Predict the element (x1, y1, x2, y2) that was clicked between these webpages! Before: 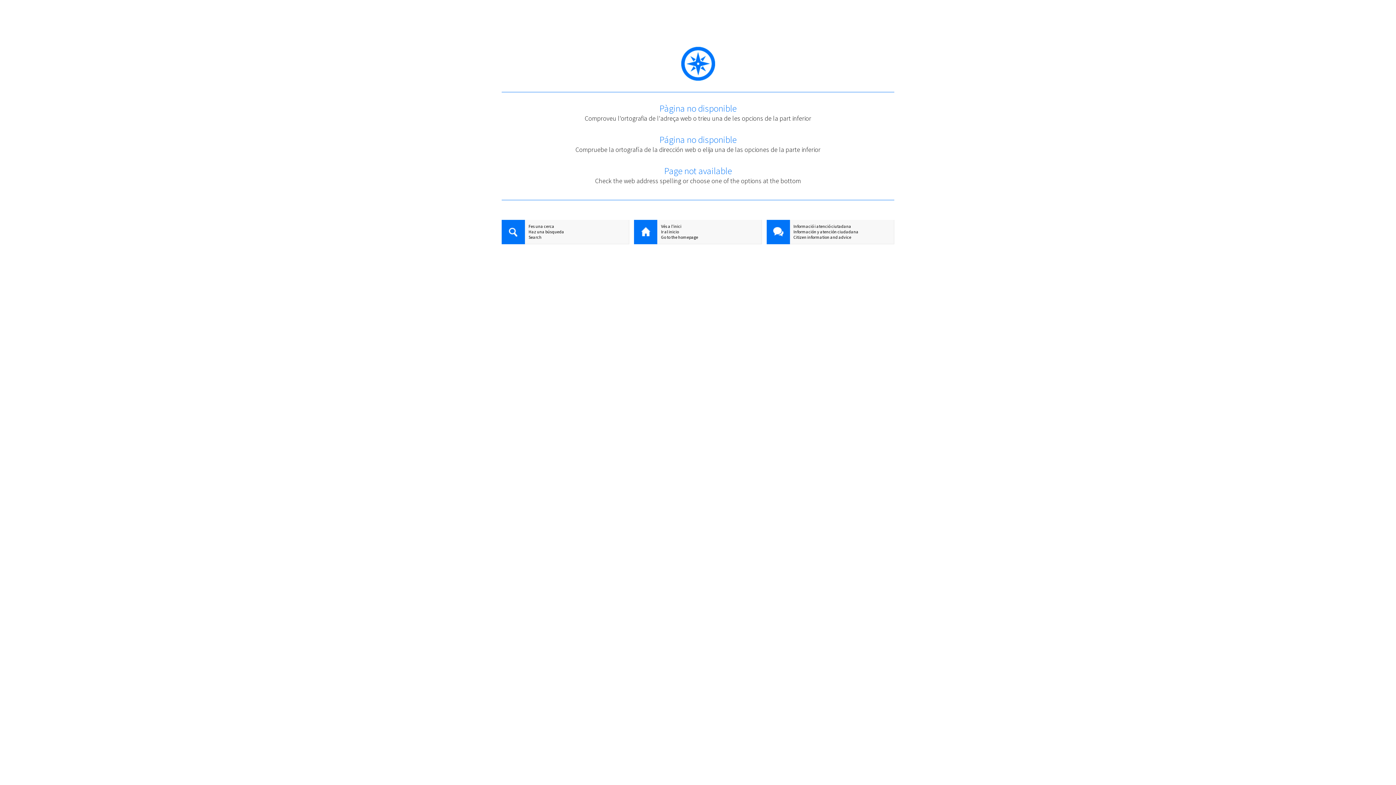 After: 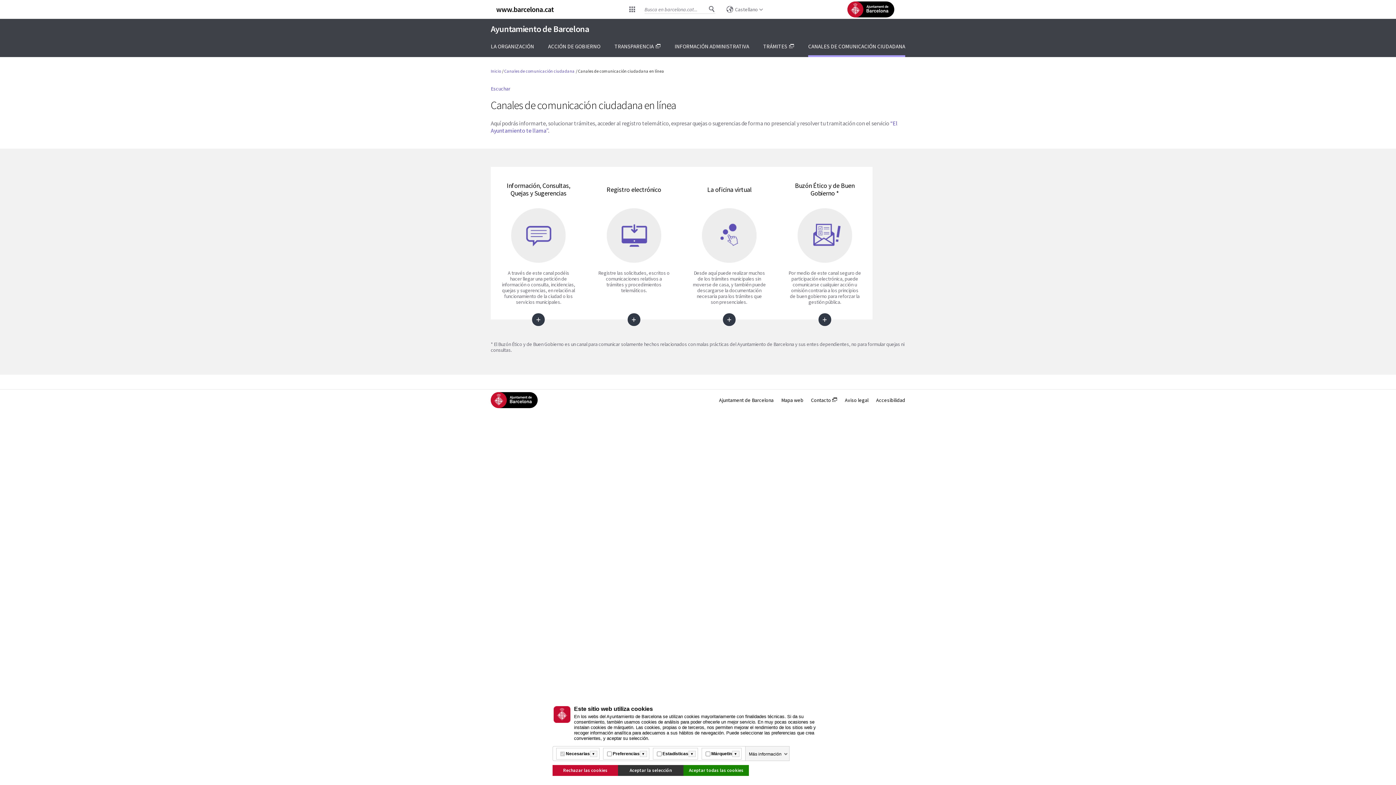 Action: label: Información y atención ciudadana bbox: (766, 229, 894, 234)